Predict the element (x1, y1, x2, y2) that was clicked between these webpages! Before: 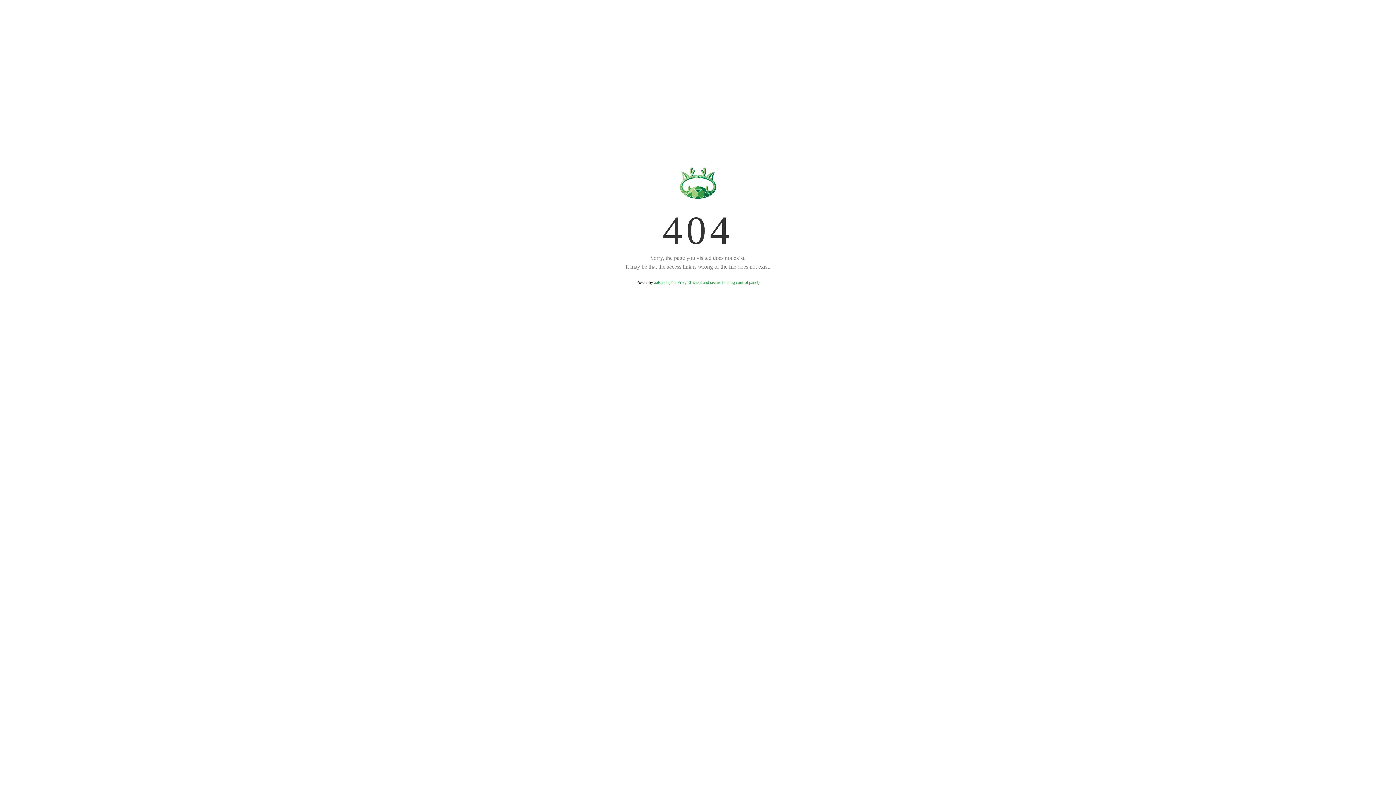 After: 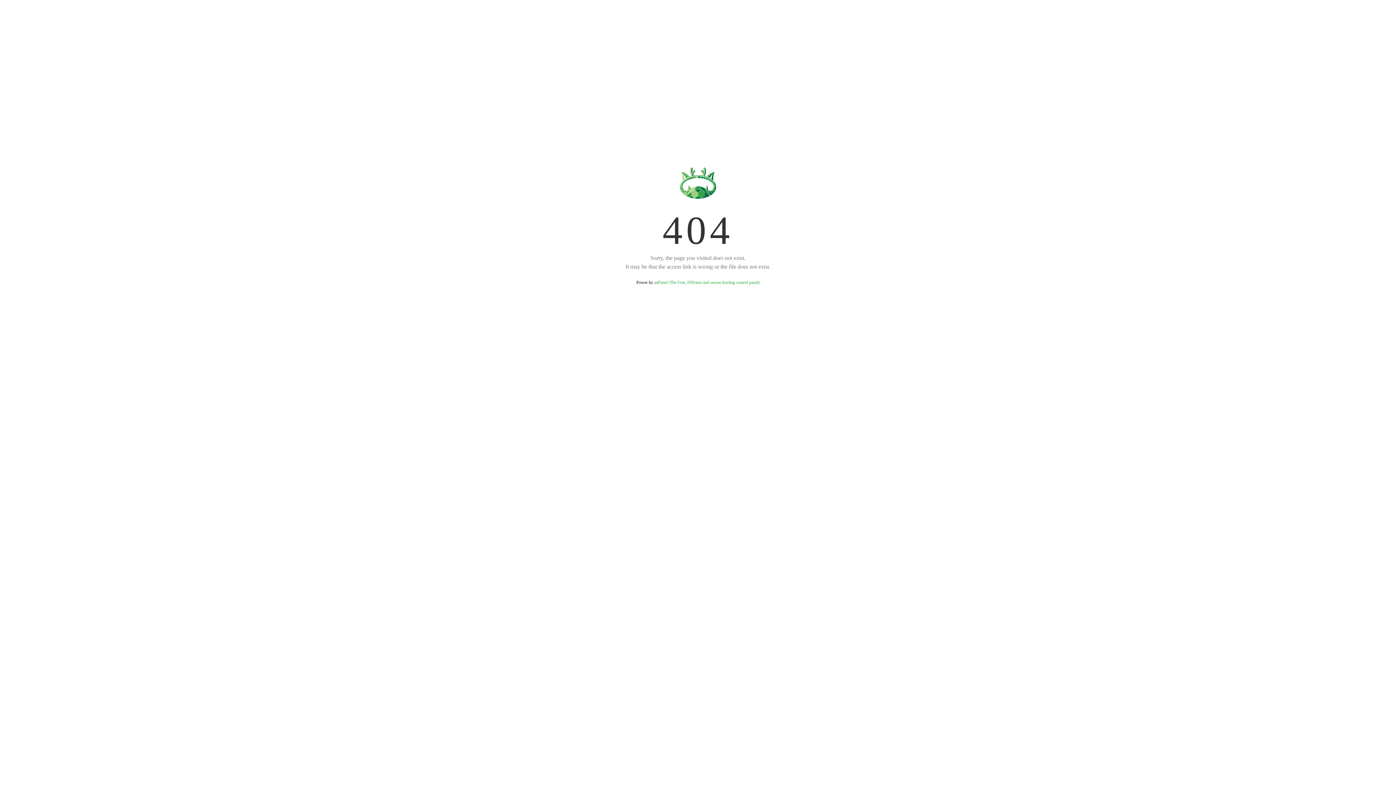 Action: bbox: (654, 280, 759, 285) label: aaPanel (The Free, Efficient and secure hosting control panel)